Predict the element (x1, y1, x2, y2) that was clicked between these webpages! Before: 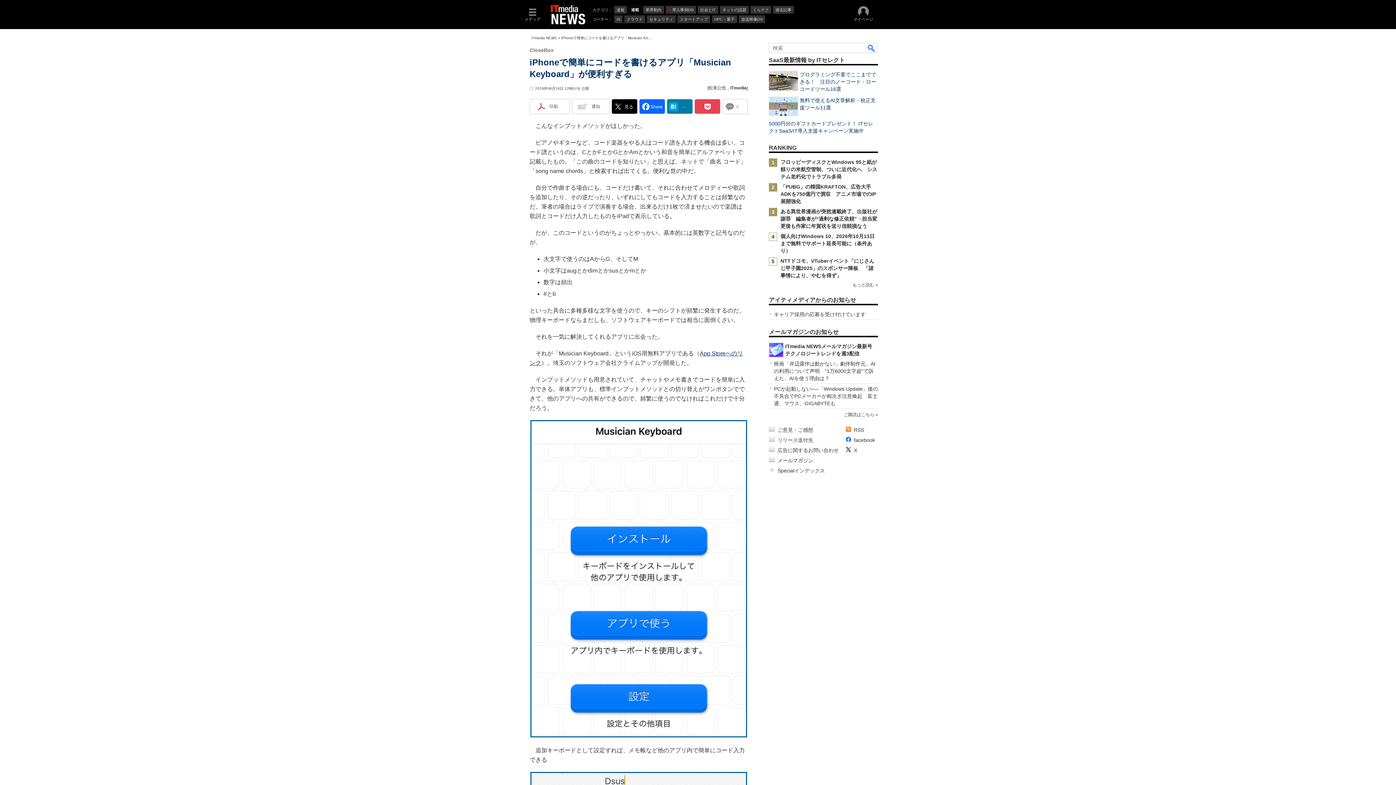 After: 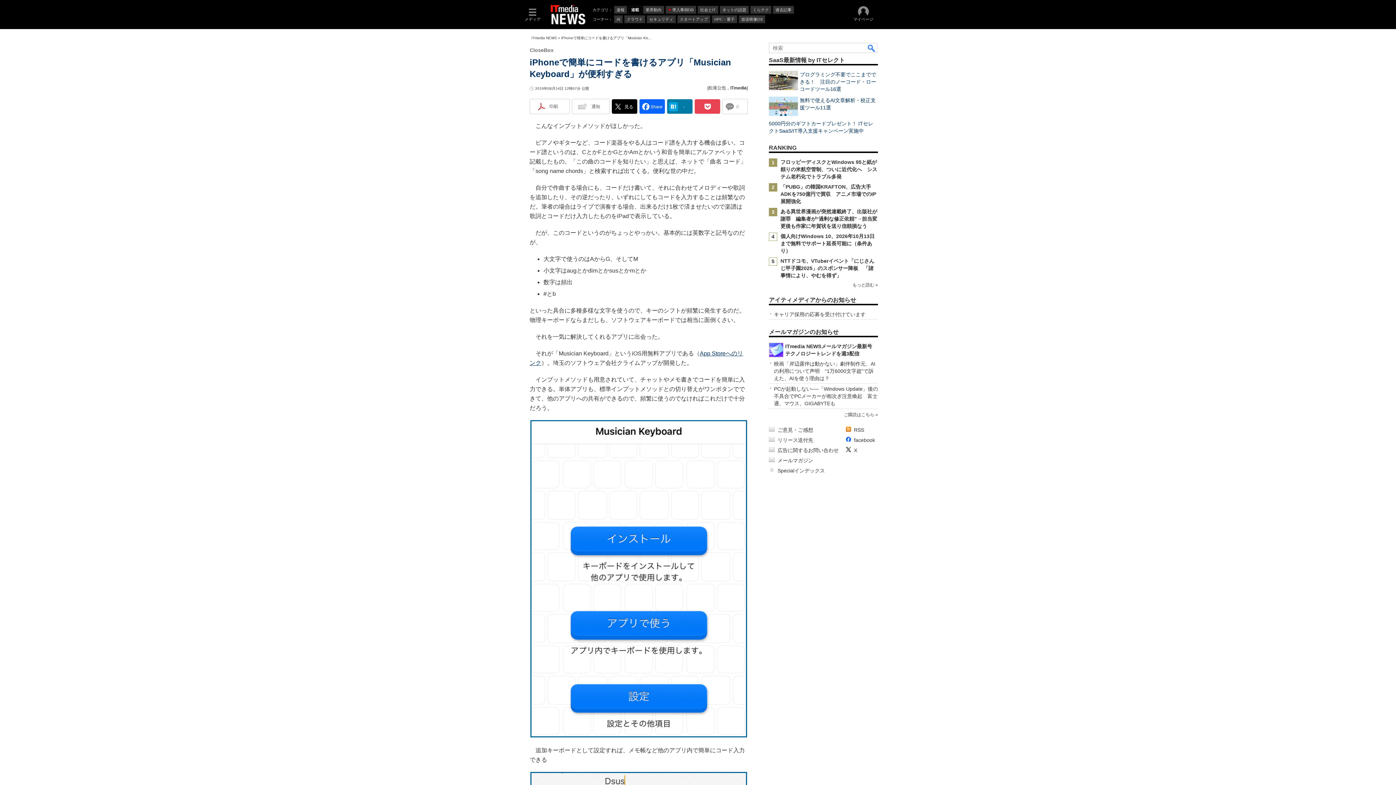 Action: bbox: (621, 103, 636, 109) label: 見る